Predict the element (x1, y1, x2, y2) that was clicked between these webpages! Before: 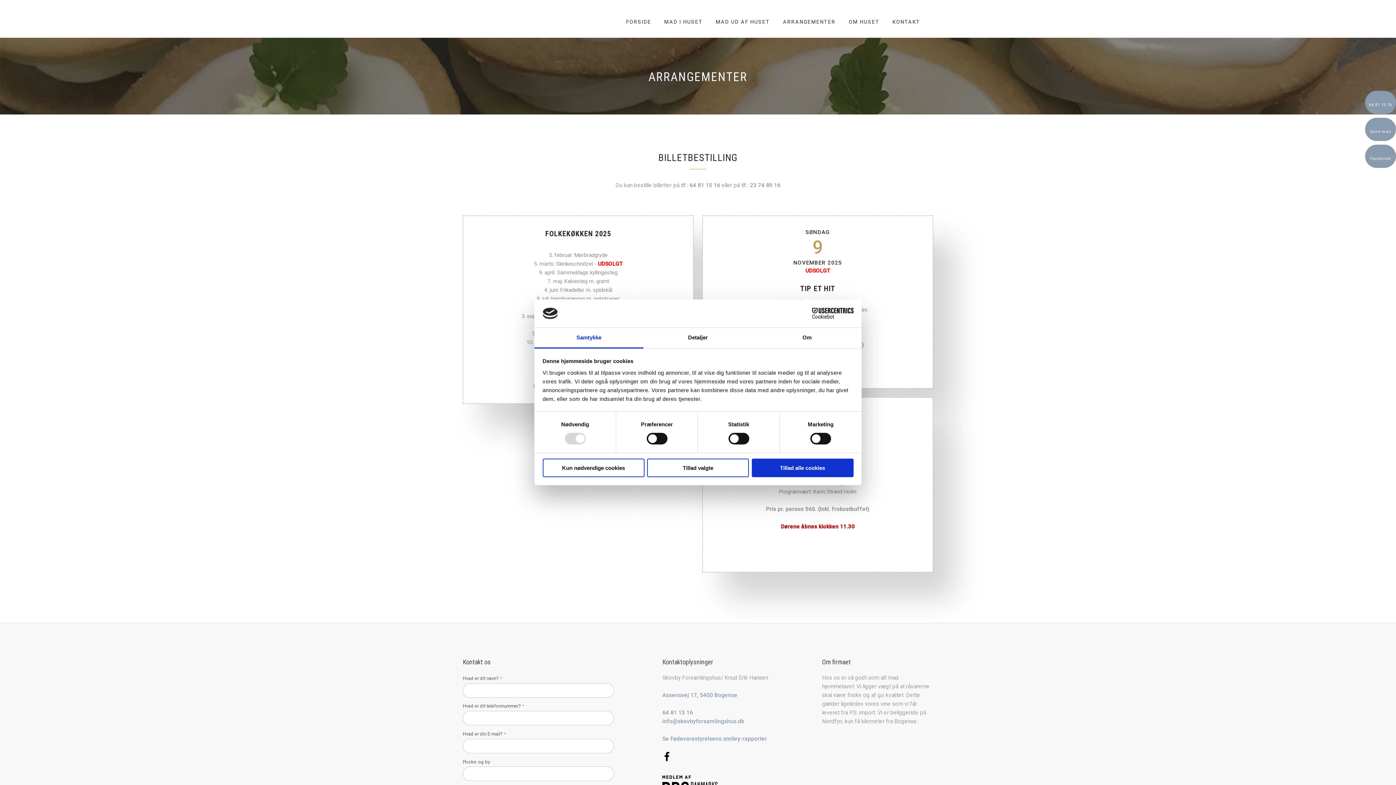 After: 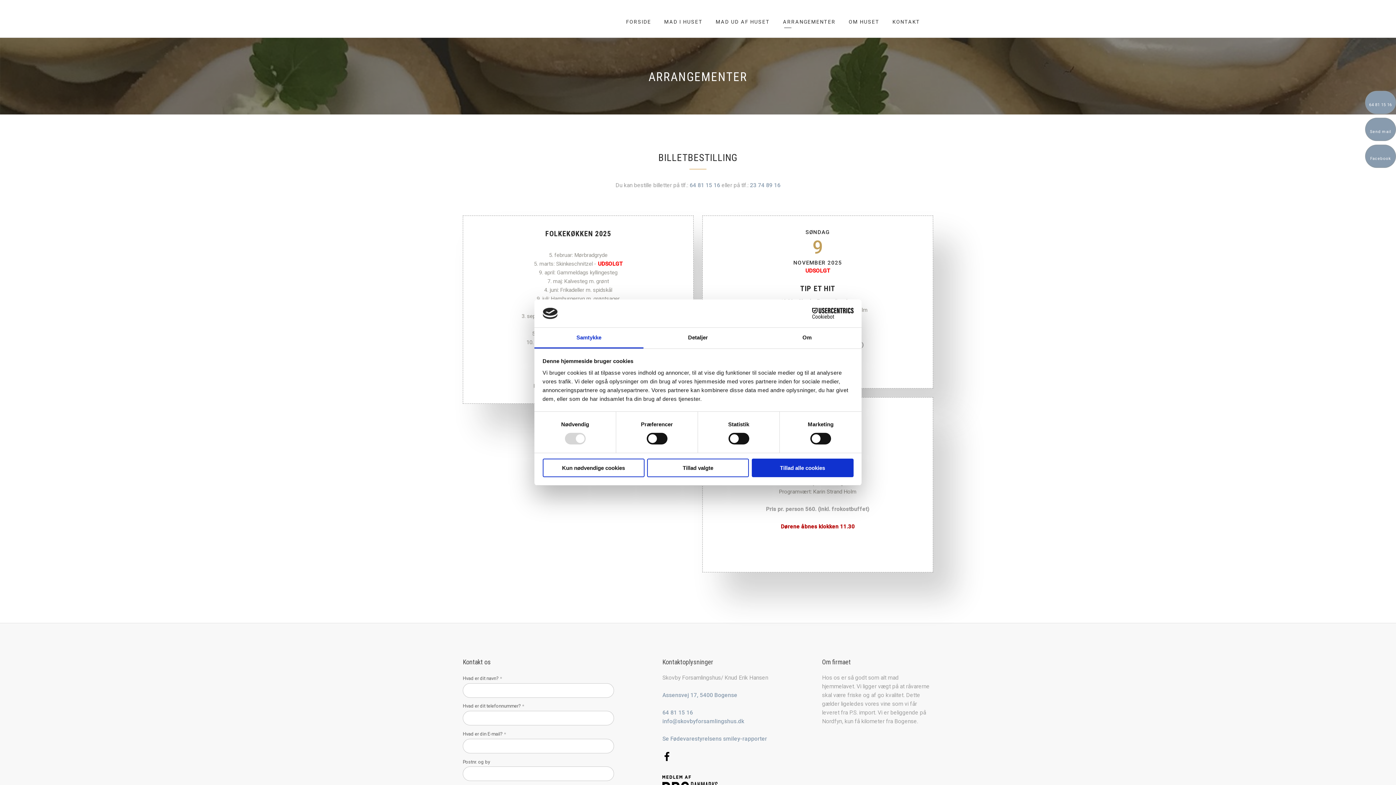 Action: bbox: (662, 736, 767, 742) label: Se Fødevarestyrelsens smiley-rapporter​